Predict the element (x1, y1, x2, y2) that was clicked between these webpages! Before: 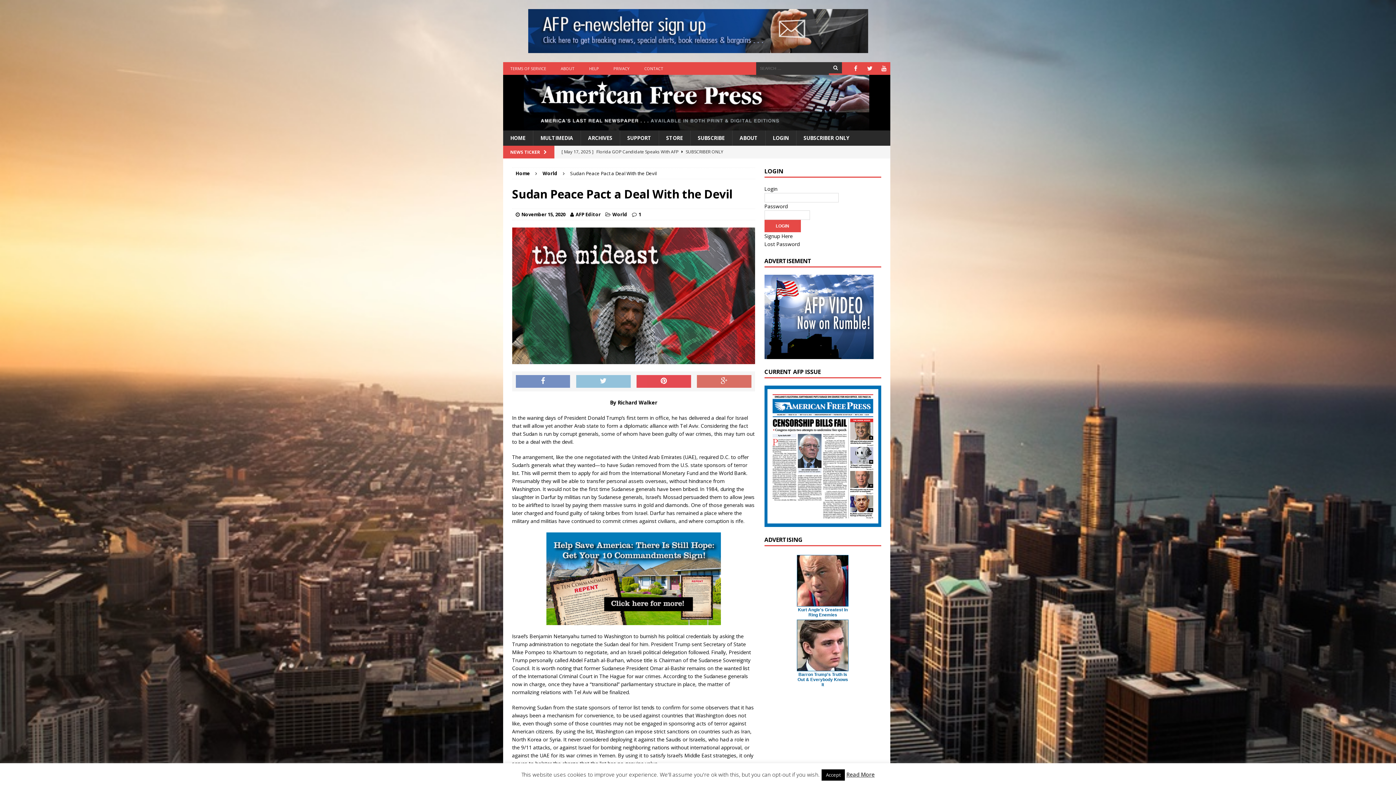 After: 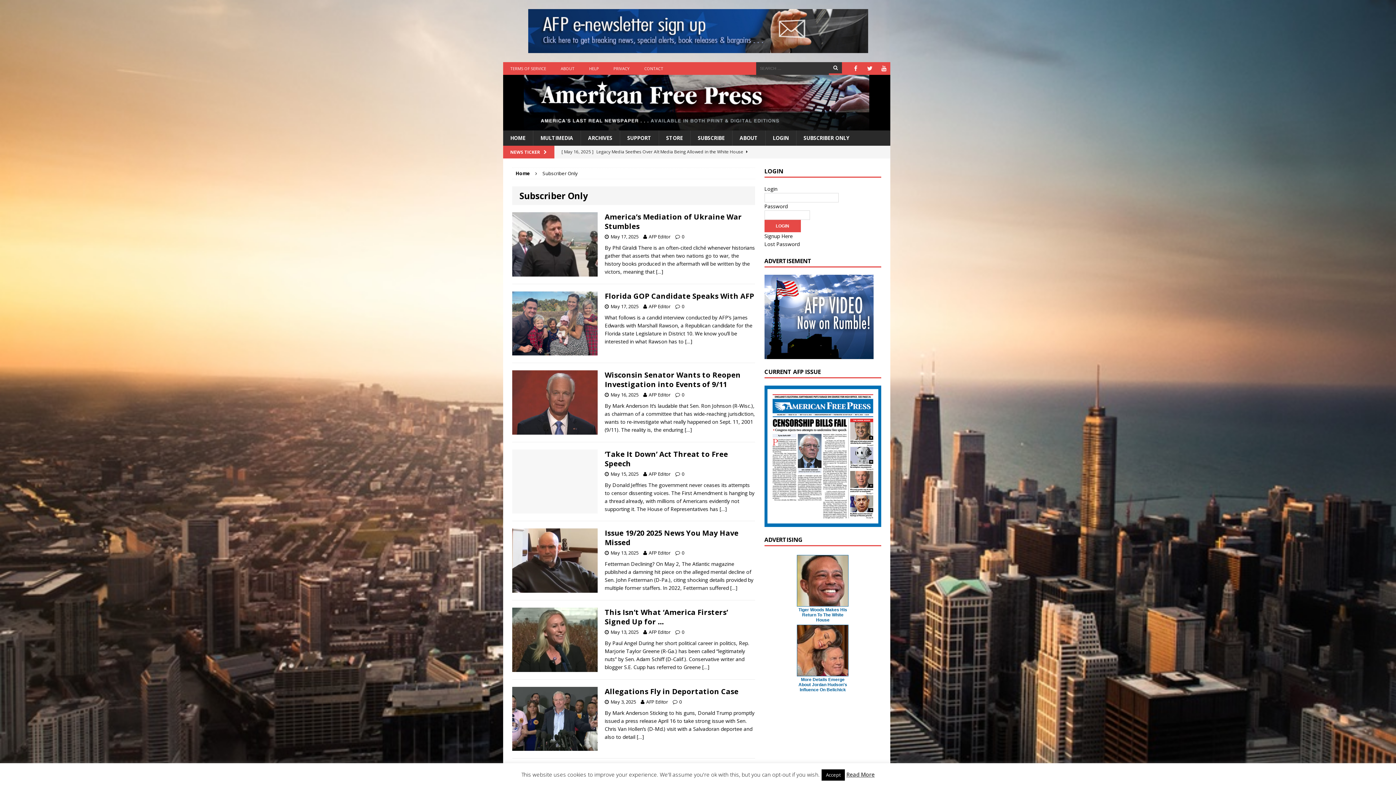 Action: label: SUBSCRIBER ONLY bbox: (796, 130, 856, 145)